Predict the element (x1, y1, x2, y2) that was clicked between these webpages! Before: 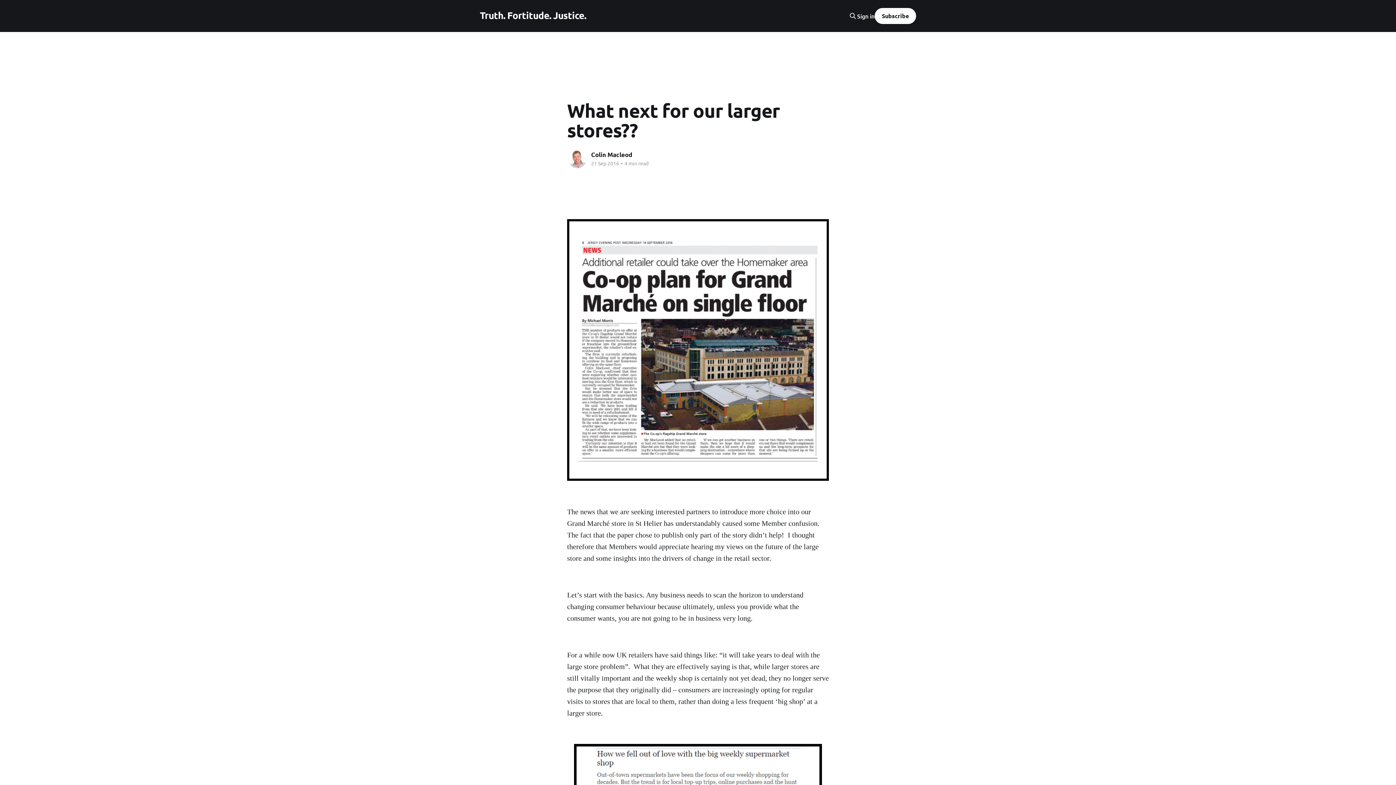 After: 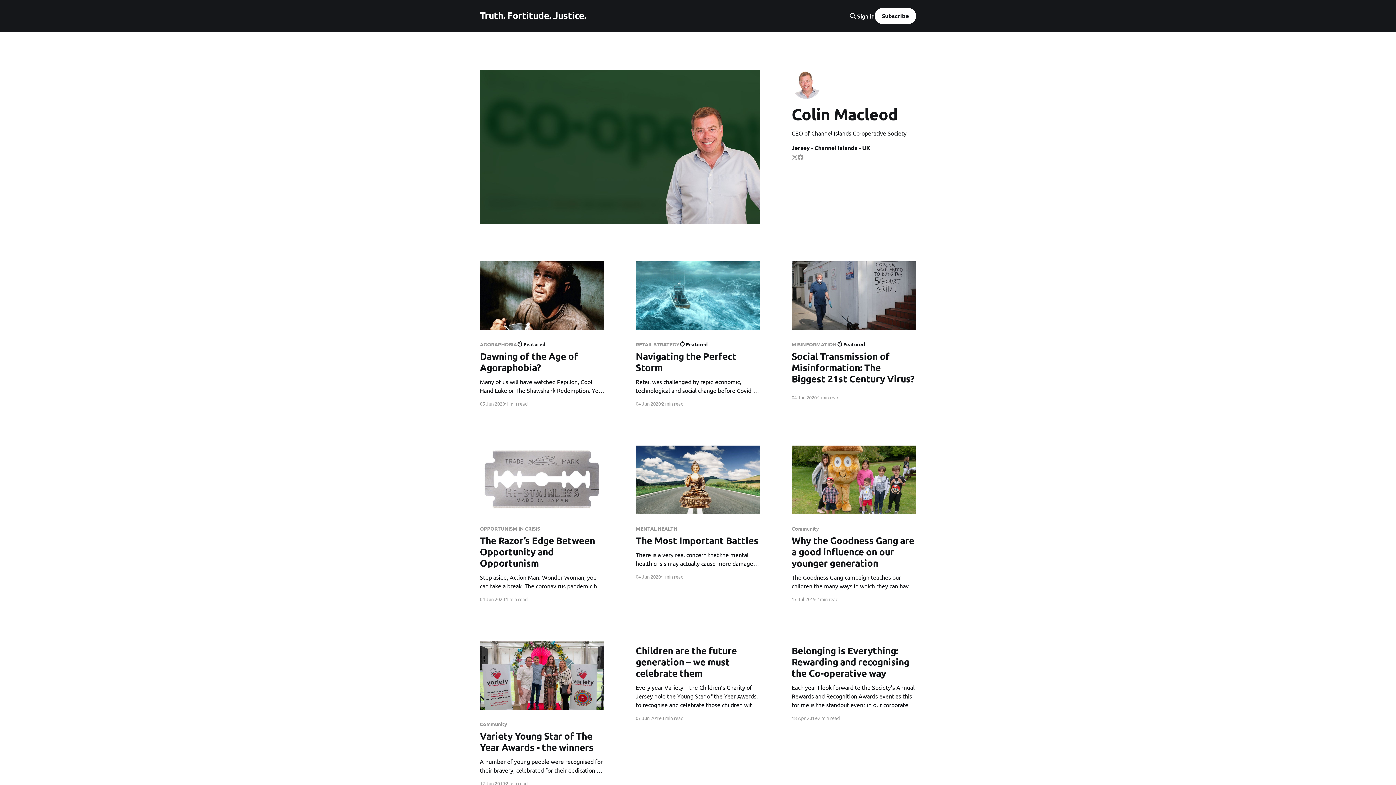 Action: label: Colin Macleod bbox: (591, 151, 632, 158)